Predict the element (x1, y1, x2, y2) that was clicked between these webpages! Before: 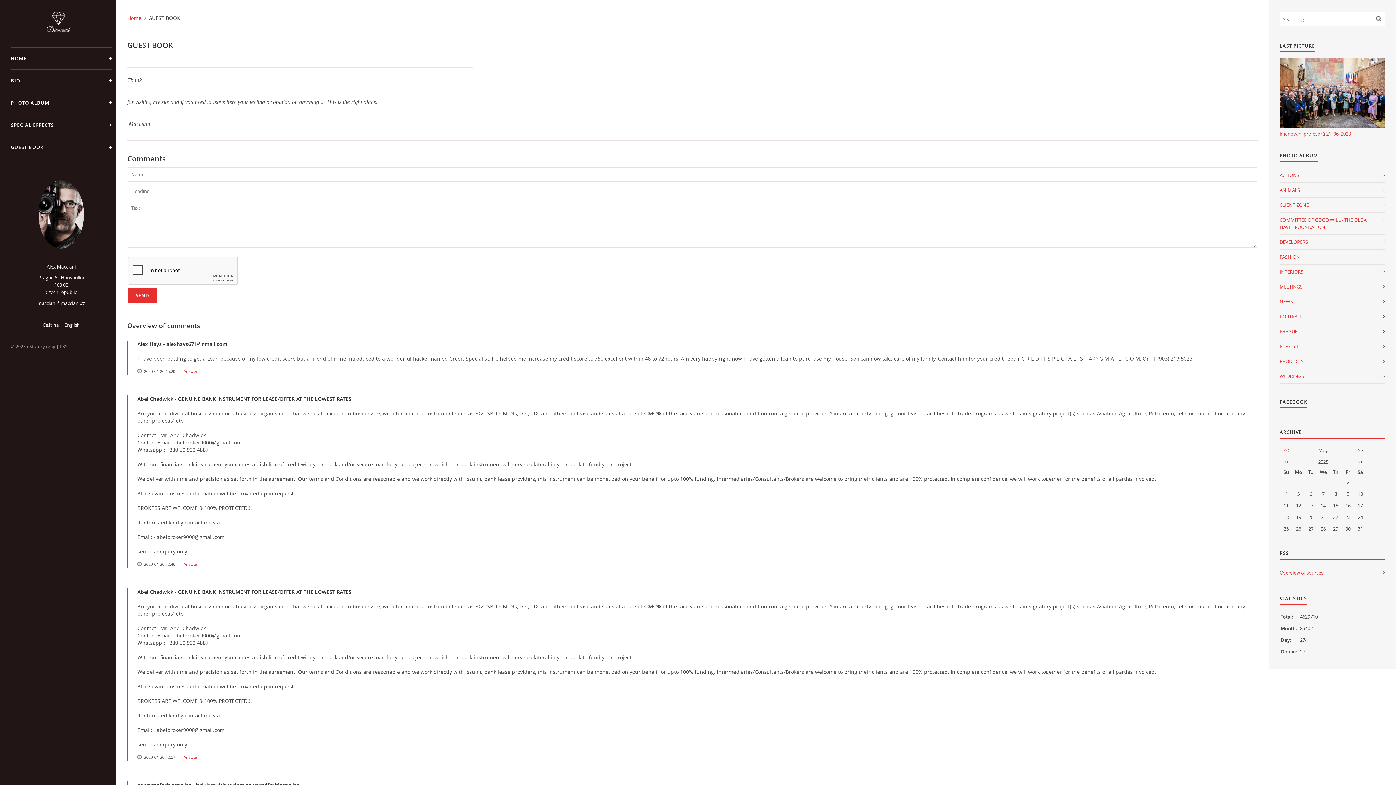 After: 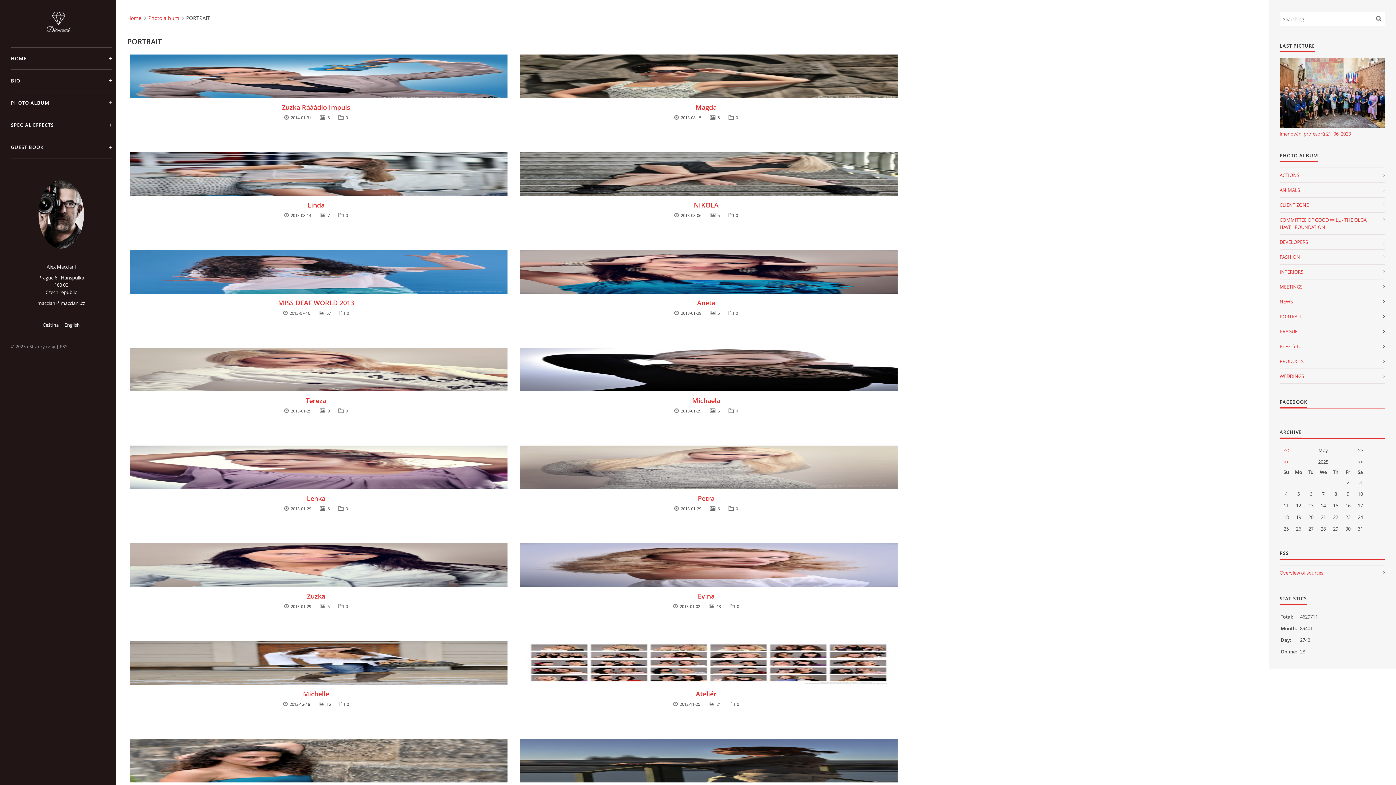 Action: bbox: (1280, 309, 1385, 324) label: PORTRAIT